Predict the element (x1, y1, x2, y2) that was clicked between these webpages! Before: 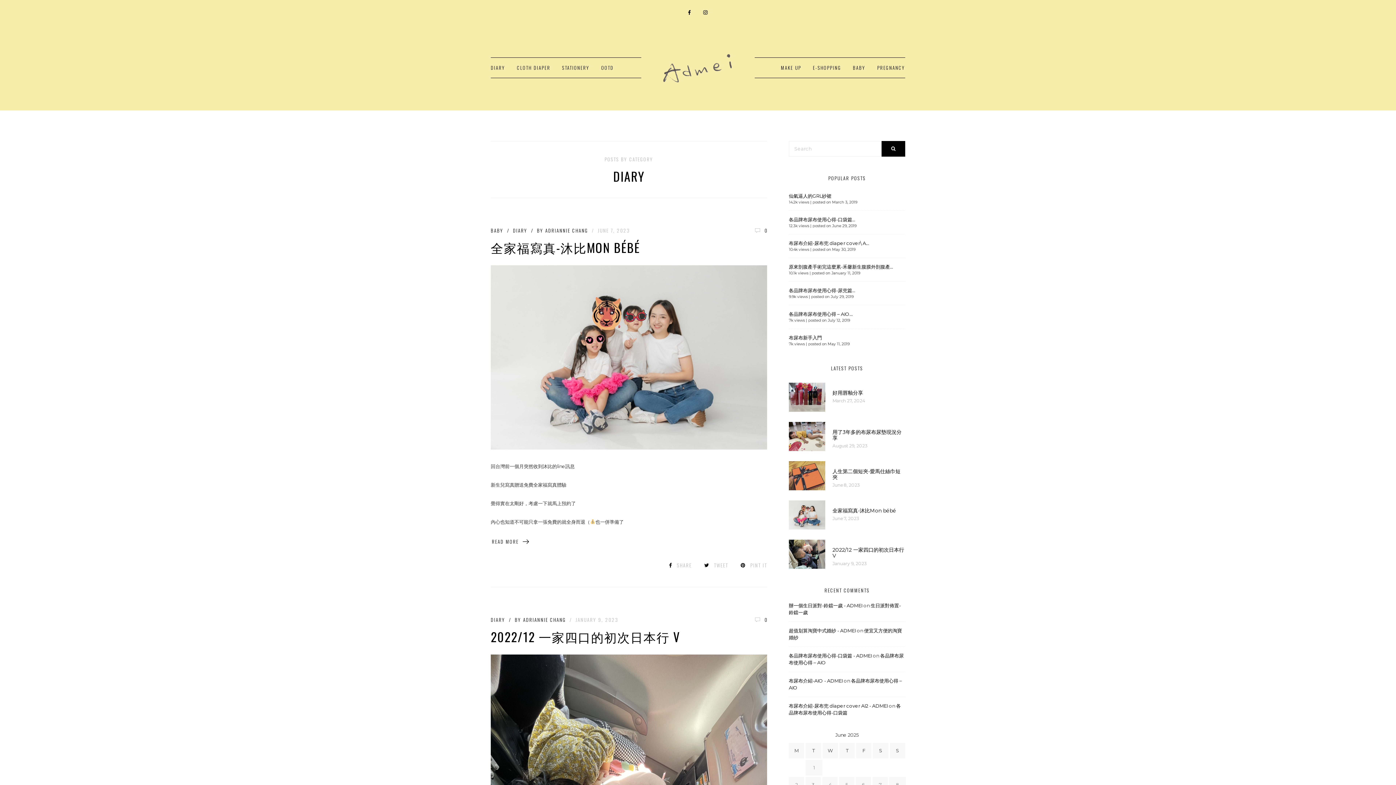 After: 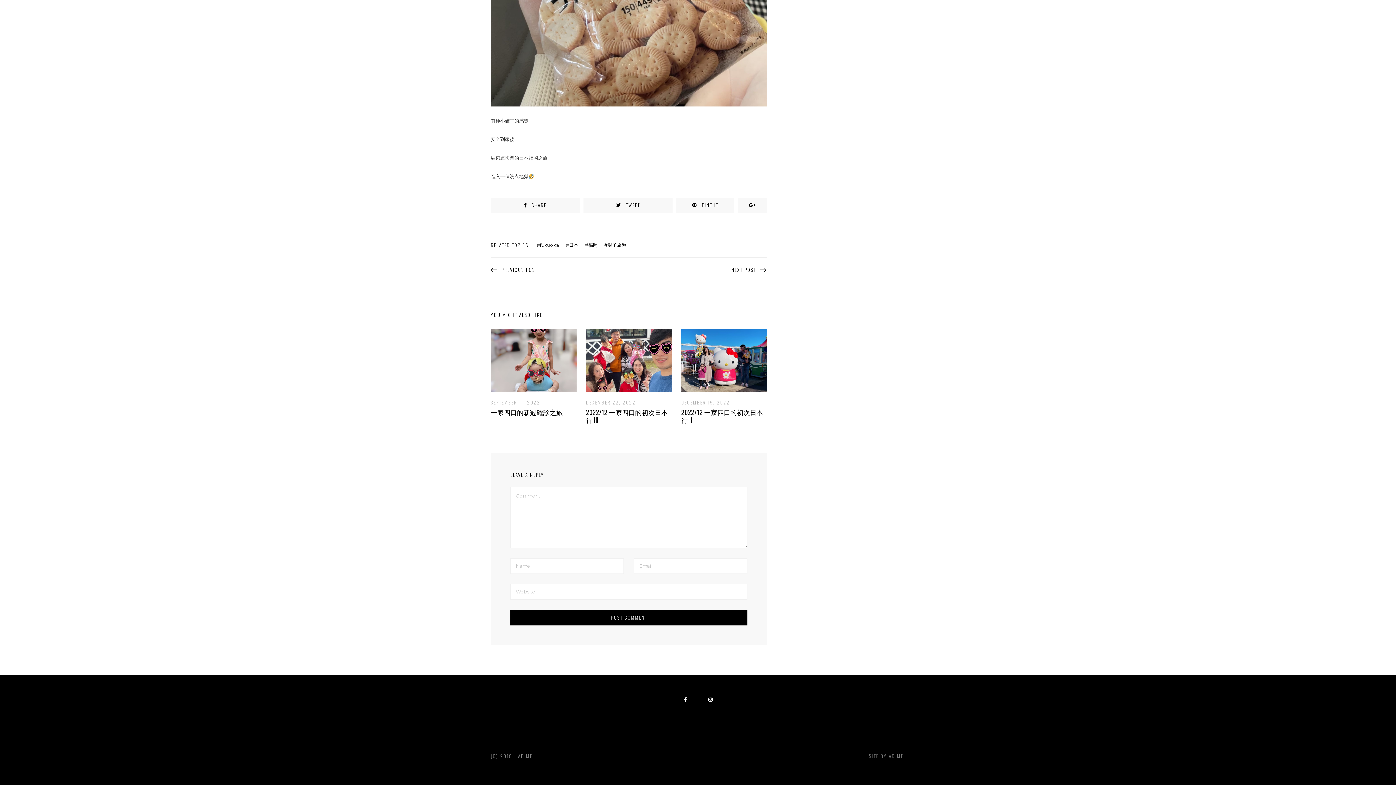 Action: label: 0 bbox: (755, 616, 768, 623)